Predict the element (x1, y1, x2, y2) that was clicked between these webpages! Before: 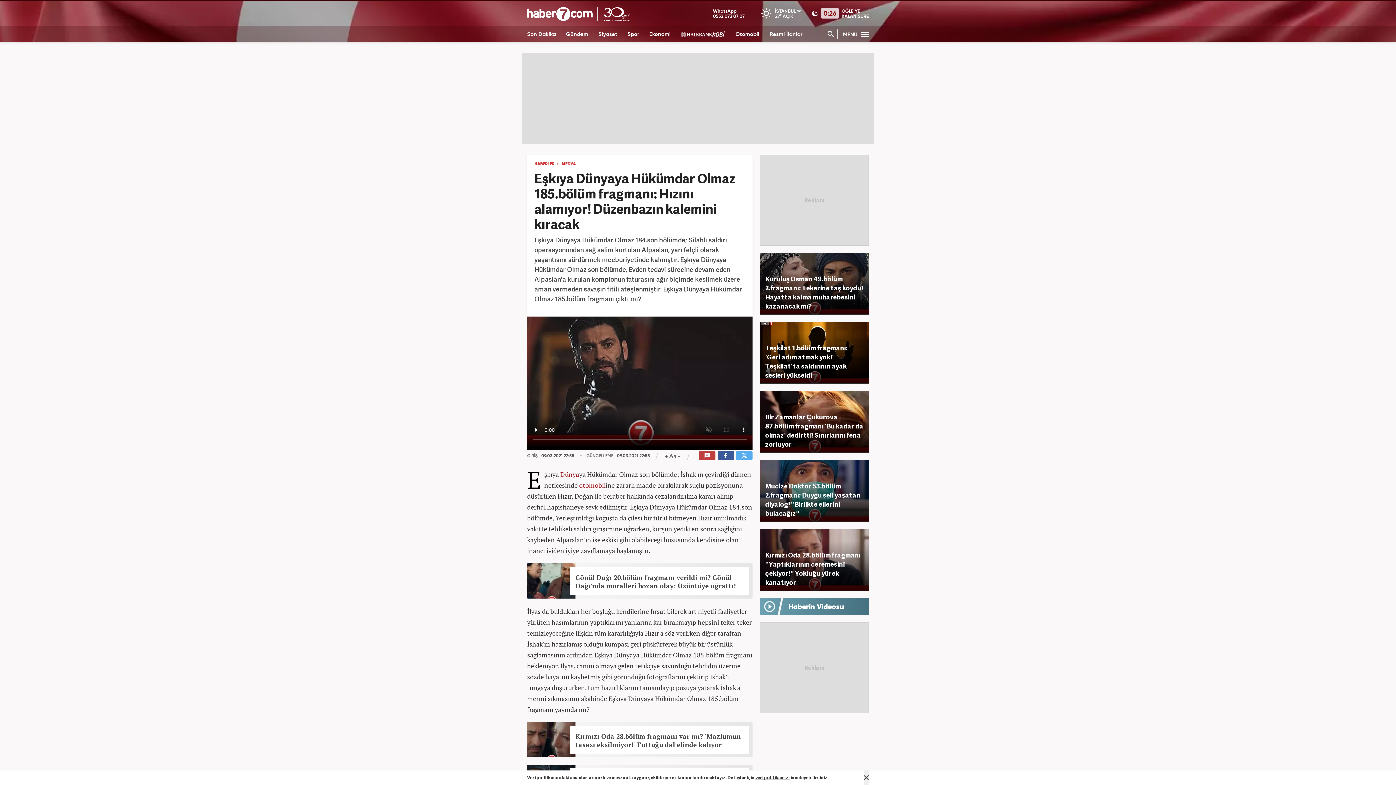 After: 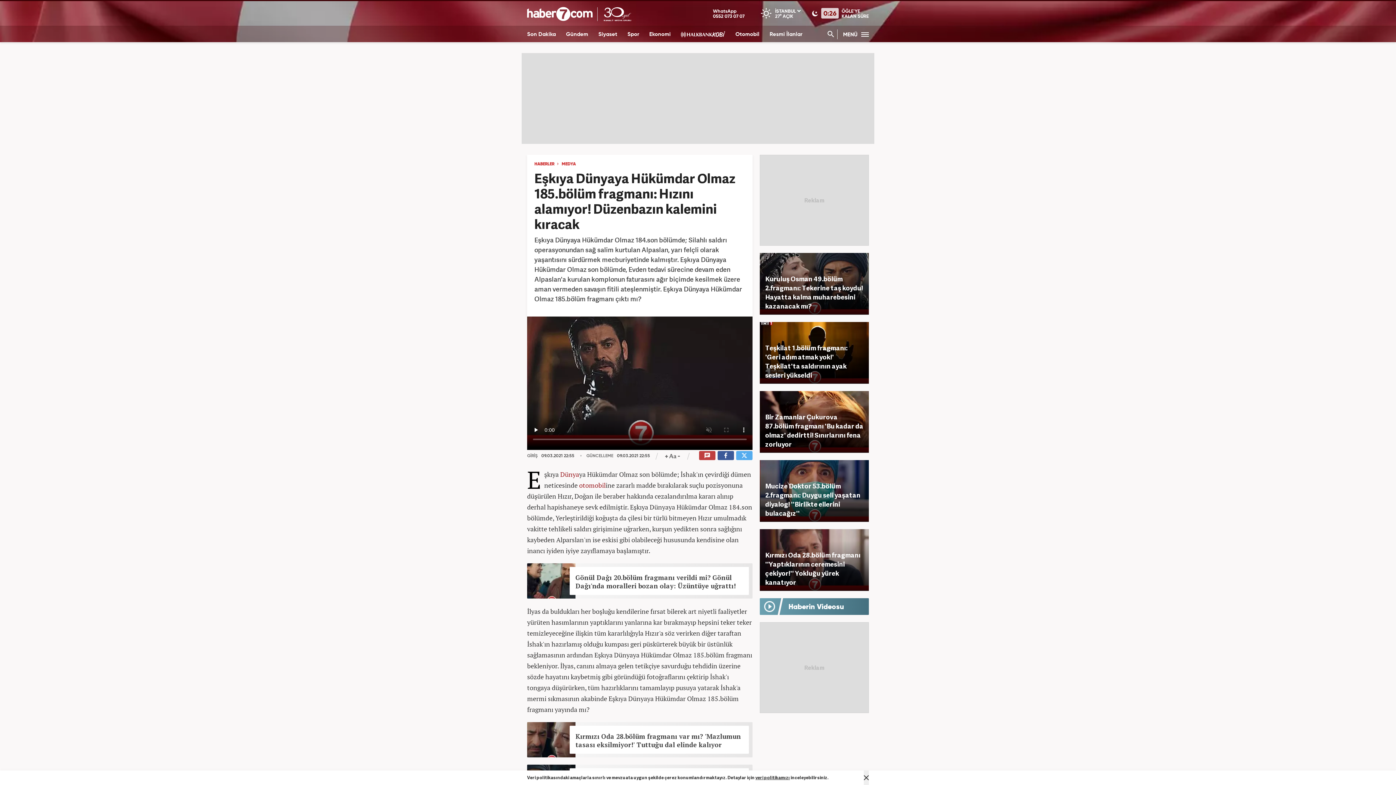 Action: bbox: (759, 322, 869, 384) label: Teşkilat 1.bölüm fragmanı: 'Geri adım atmak yok!' Teşkilat'ta saldırının ayak sesleri yükseldi